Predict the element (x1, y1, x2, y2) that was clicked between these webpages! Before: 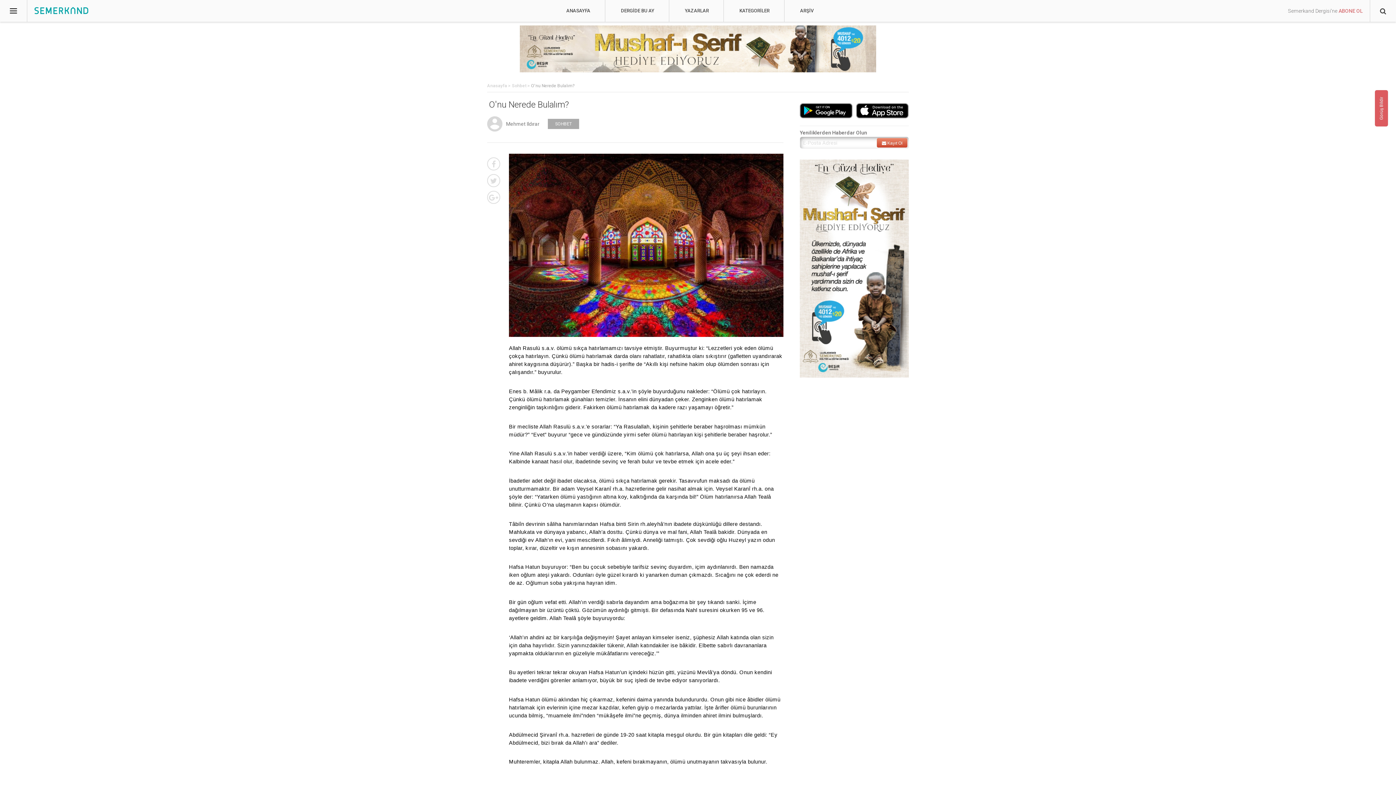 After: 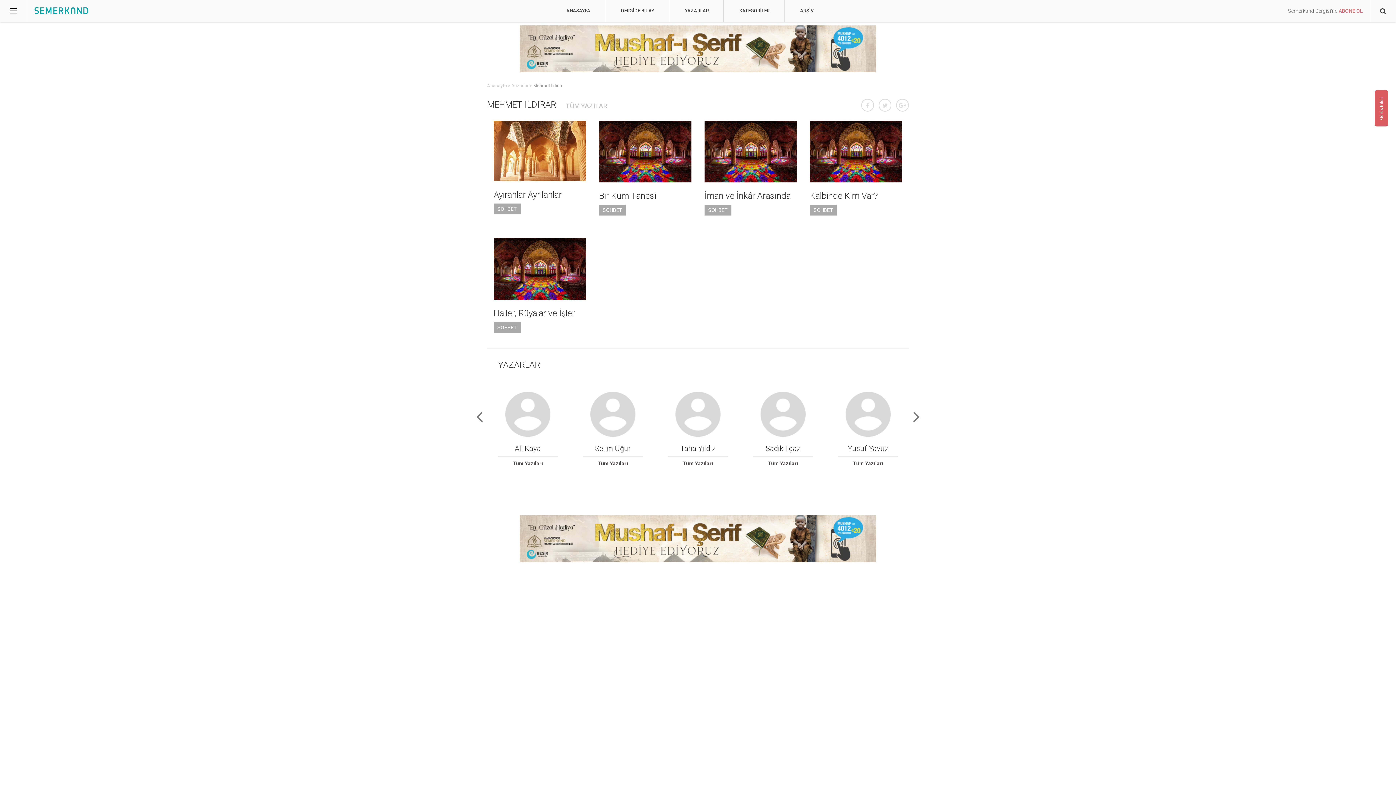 Action: label: Mehmet Ildırar bbox: (487, 116, 539, 131)